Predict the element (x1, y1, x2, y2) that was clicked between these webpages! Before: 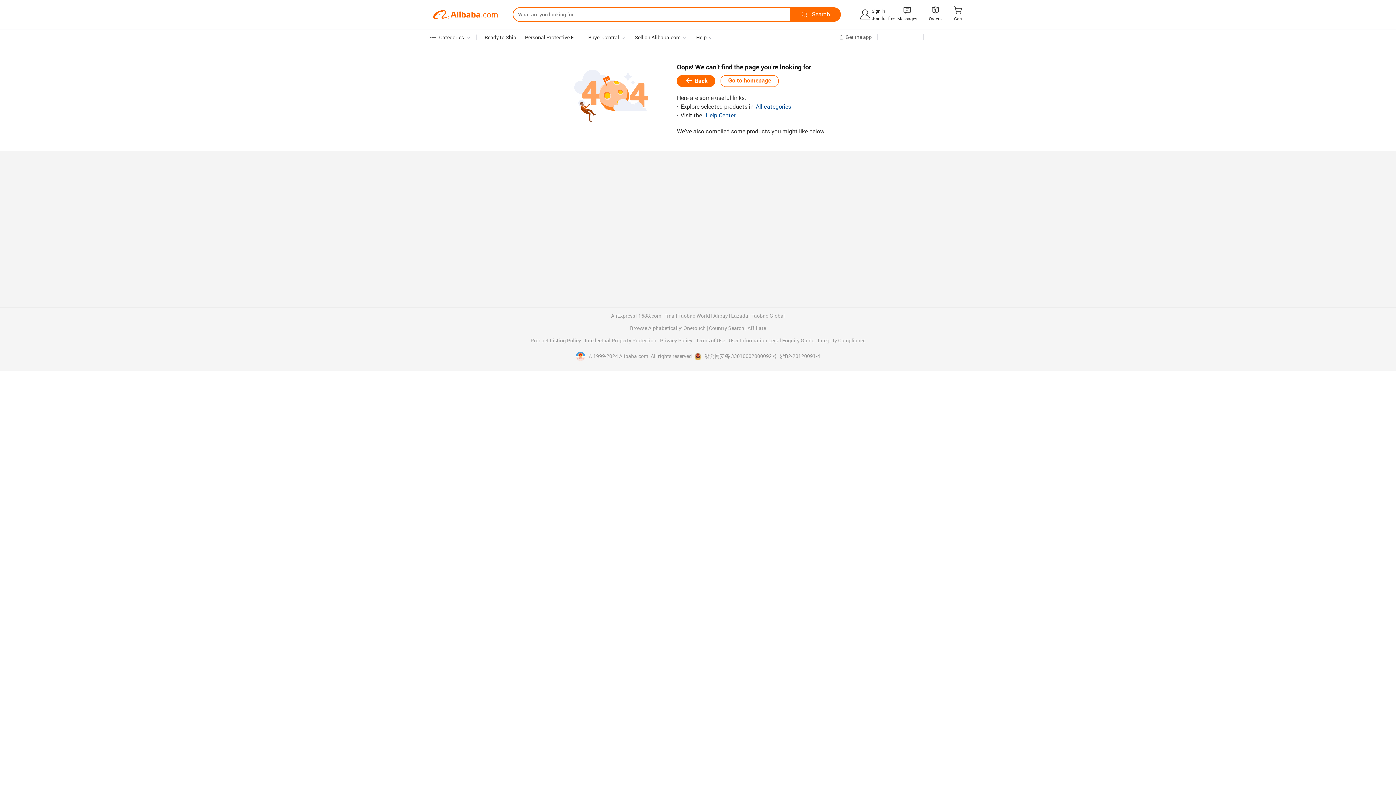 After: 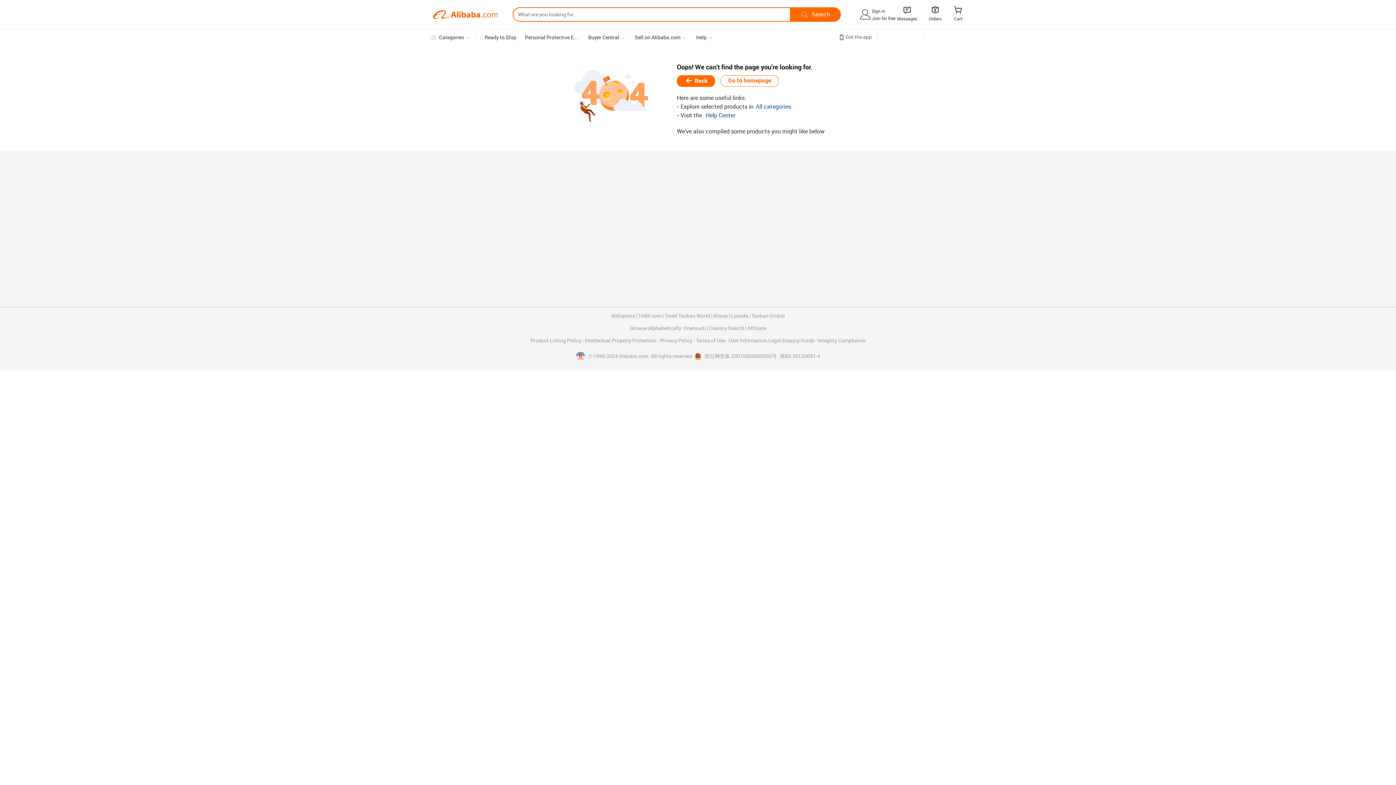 Action: label: All categories bbox: (756, 104, 791, 110)